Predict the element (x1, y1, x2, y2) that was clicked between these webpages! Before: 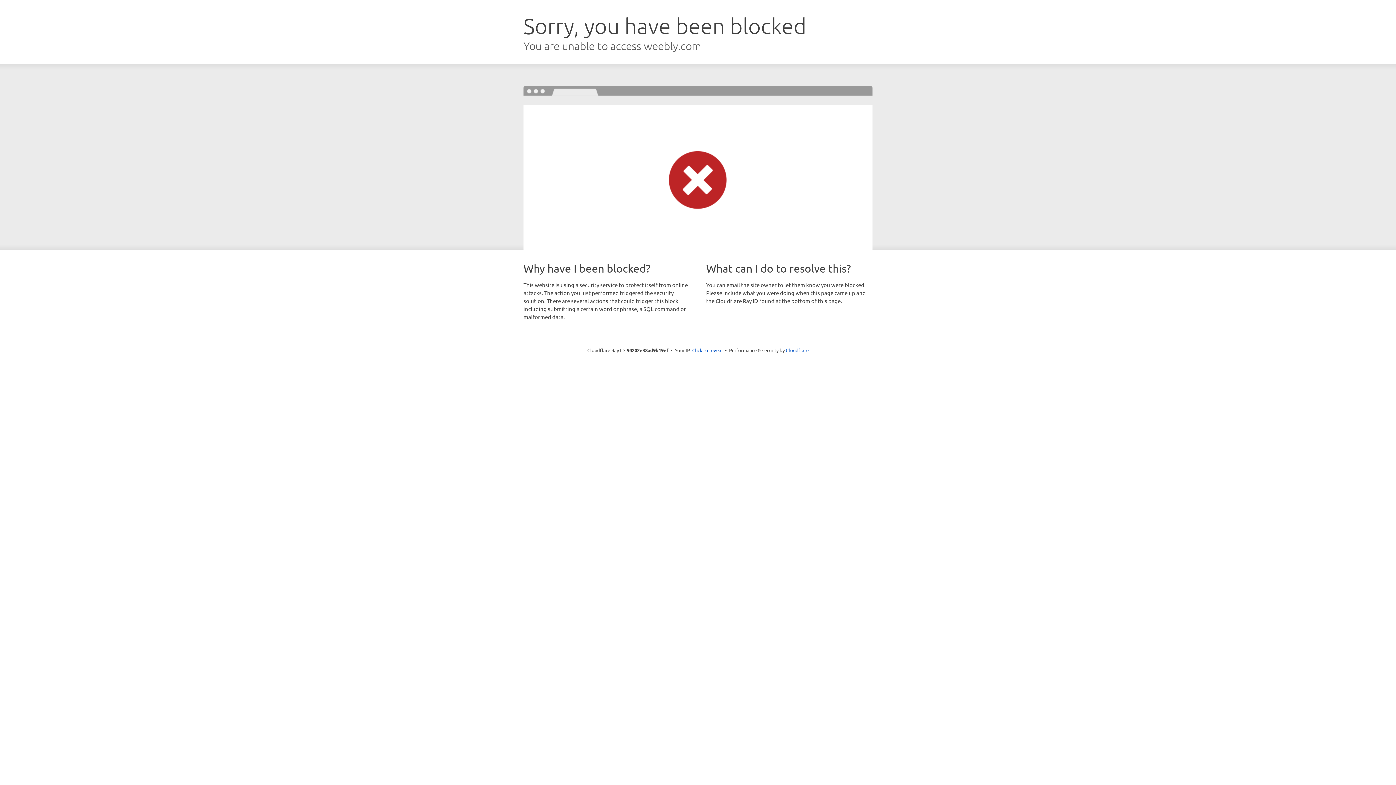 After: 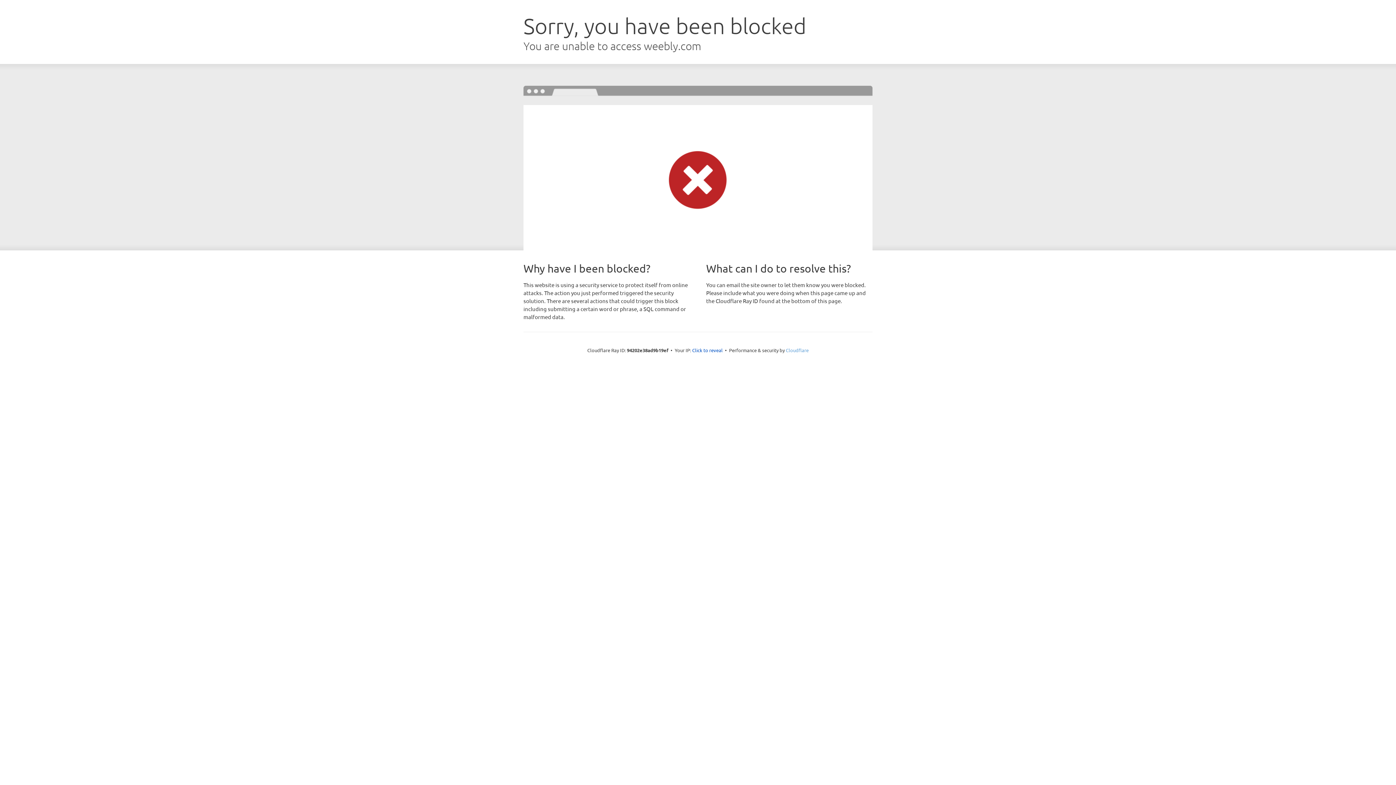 Action: bbox: (786, 347, 808, 353) label: Cloudflare